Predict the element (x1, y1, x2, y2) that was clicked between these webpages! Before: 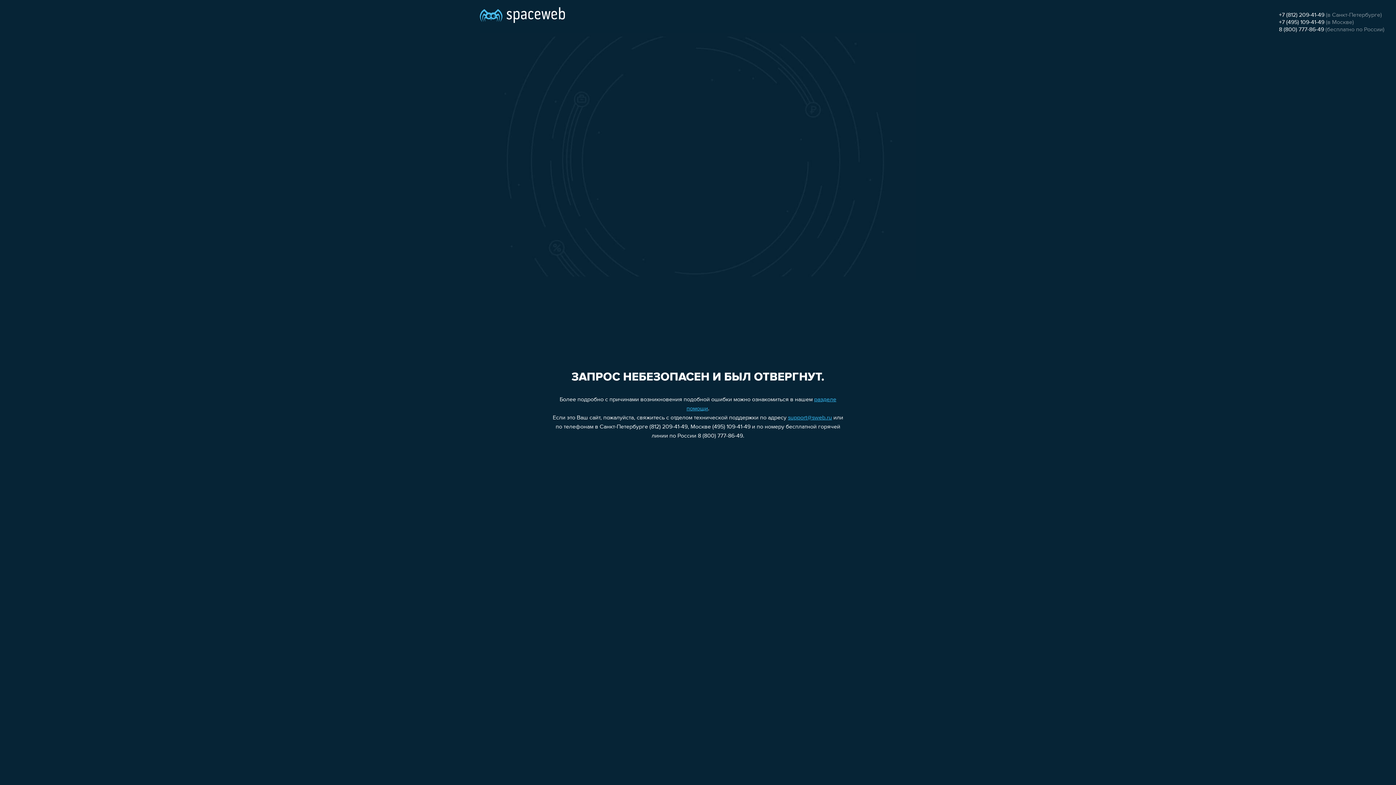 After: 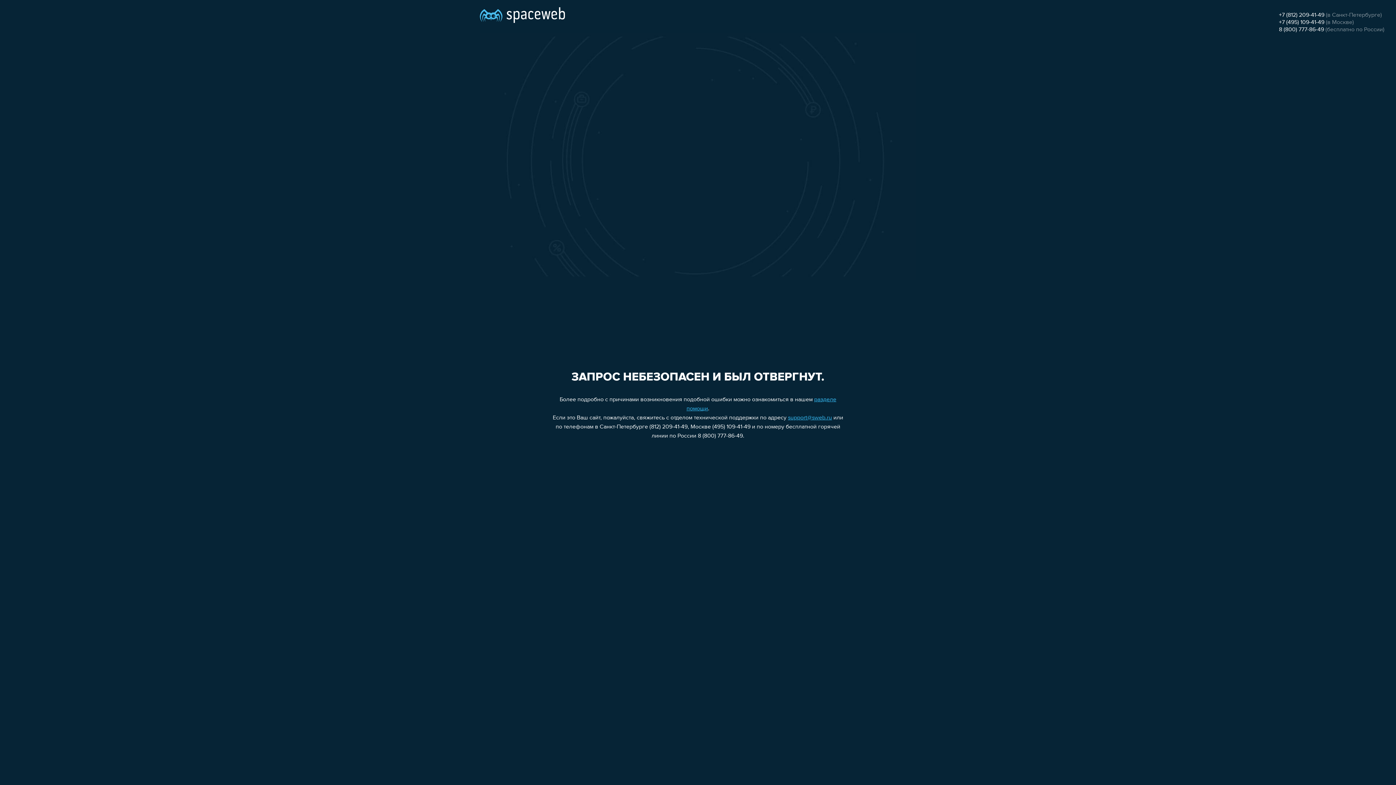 Action: label: +7 (495) 109-41-49 bbox: (1279, 19, 1324, 25)